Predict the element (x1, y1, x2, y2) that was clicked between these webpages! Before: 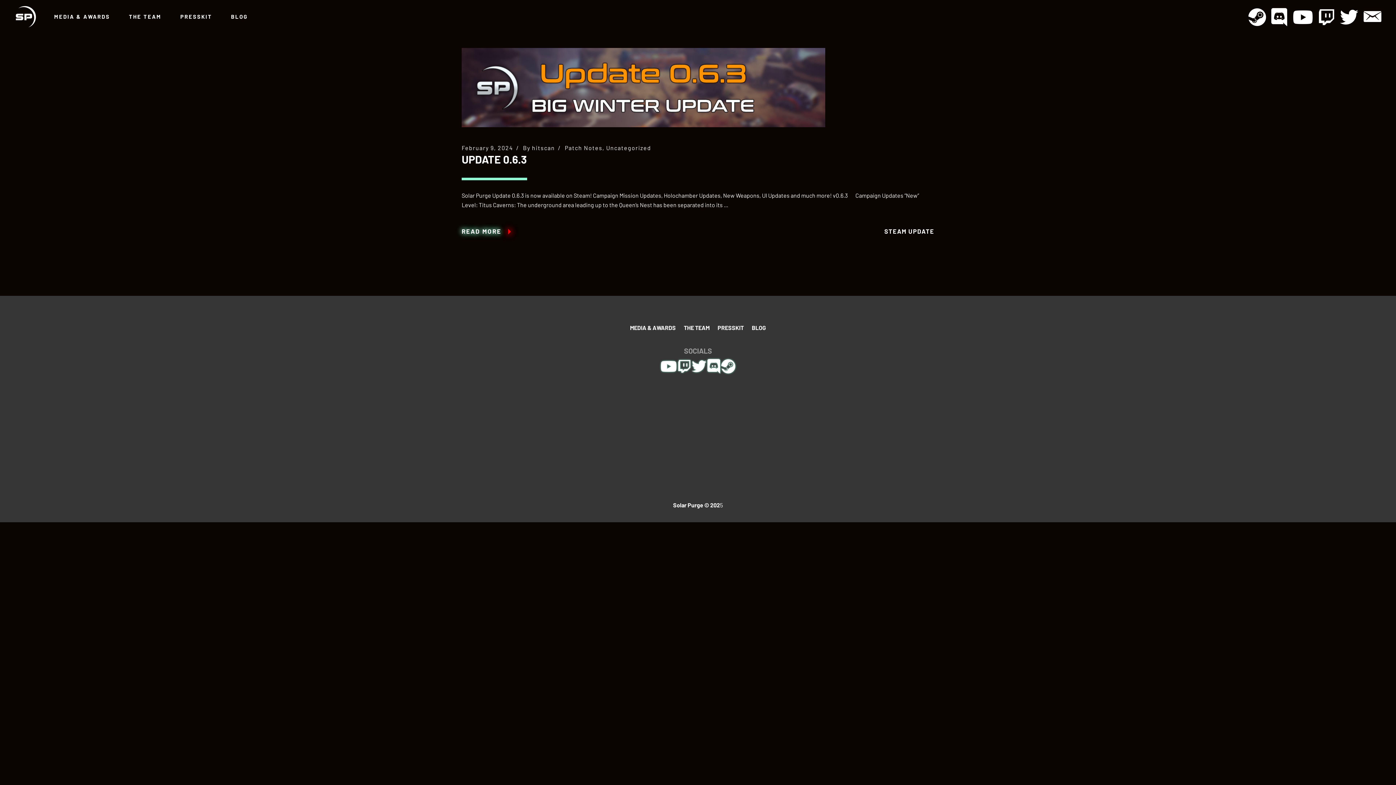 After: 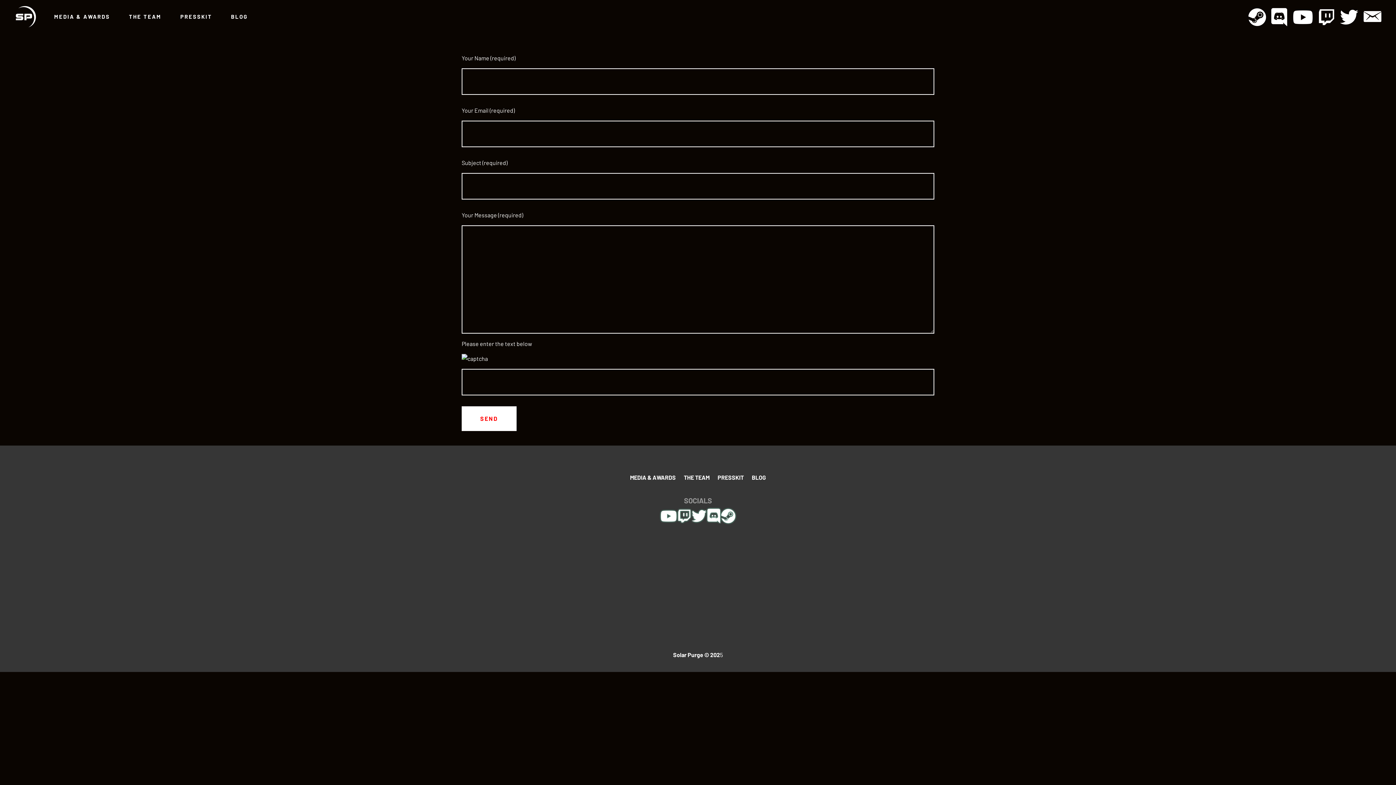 Action: bbox: (1364, 5, 1381, 27)